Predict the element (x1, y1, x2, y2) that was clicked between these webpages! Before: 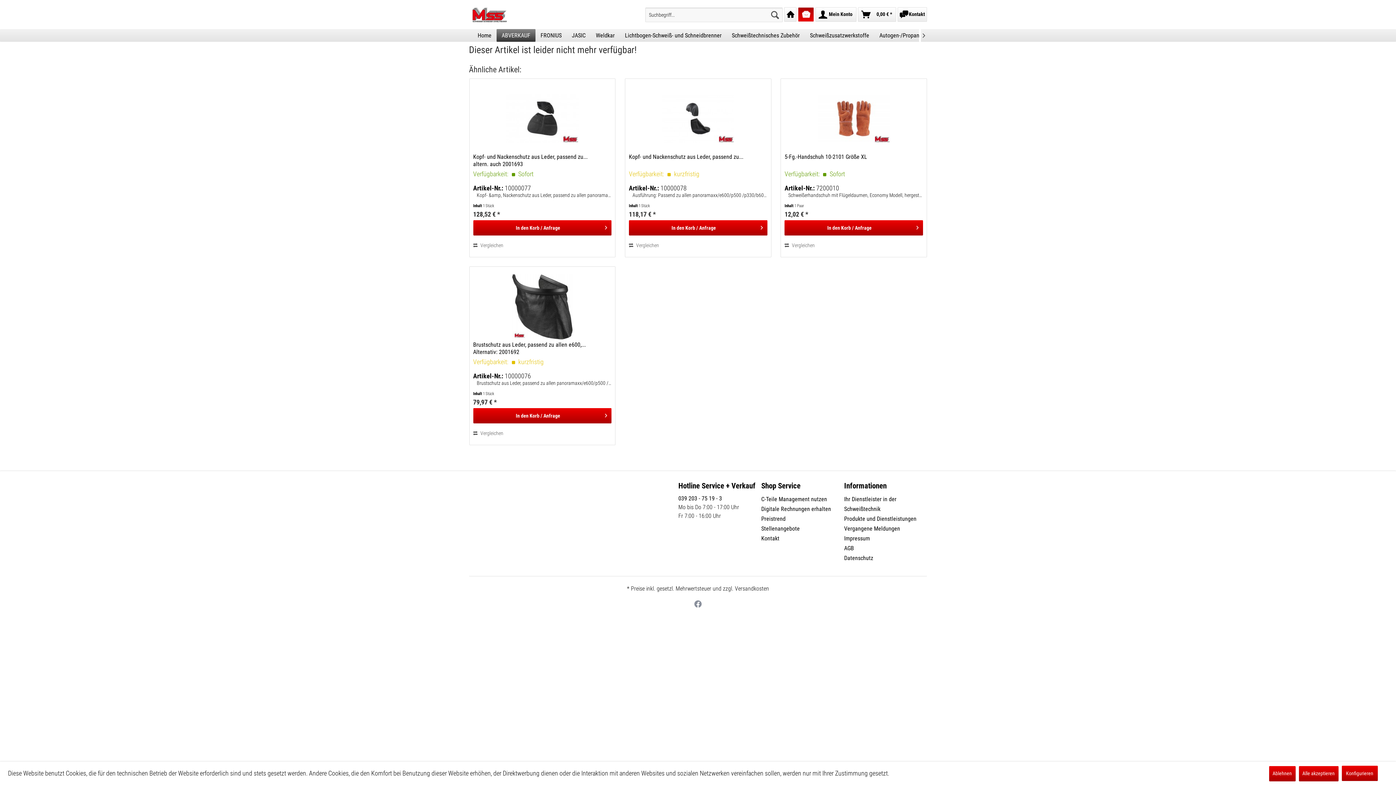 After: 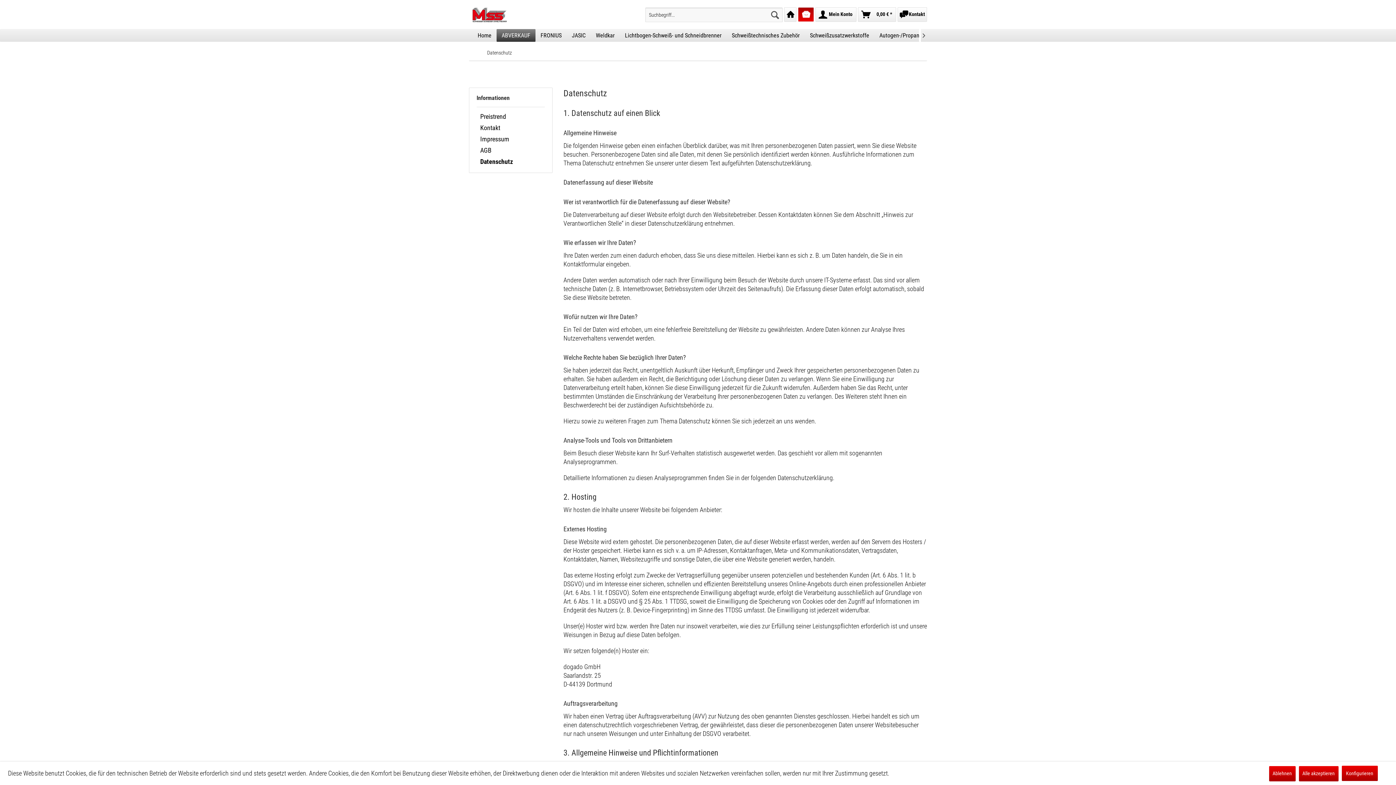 Action: bbox: (844, 553, 923, 563) label: Datenschutz